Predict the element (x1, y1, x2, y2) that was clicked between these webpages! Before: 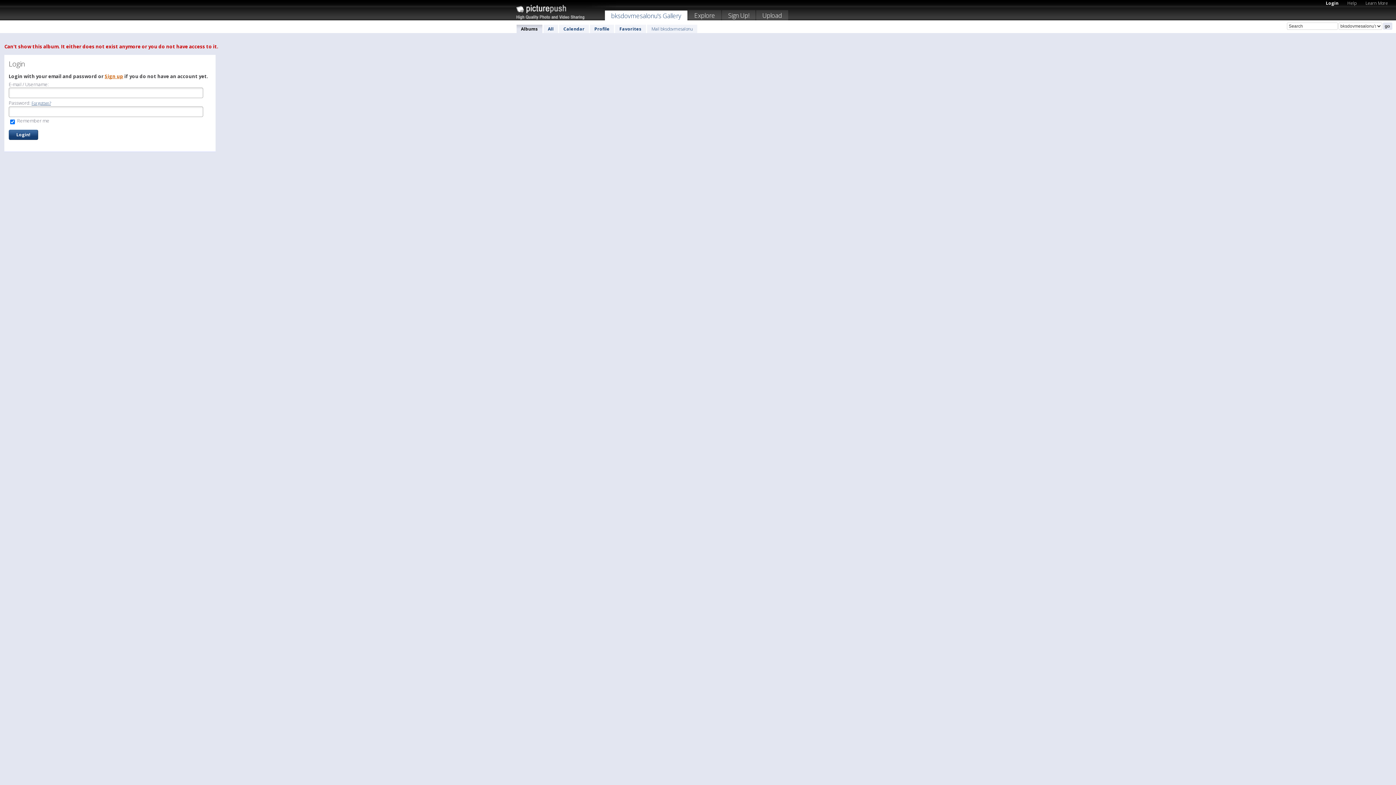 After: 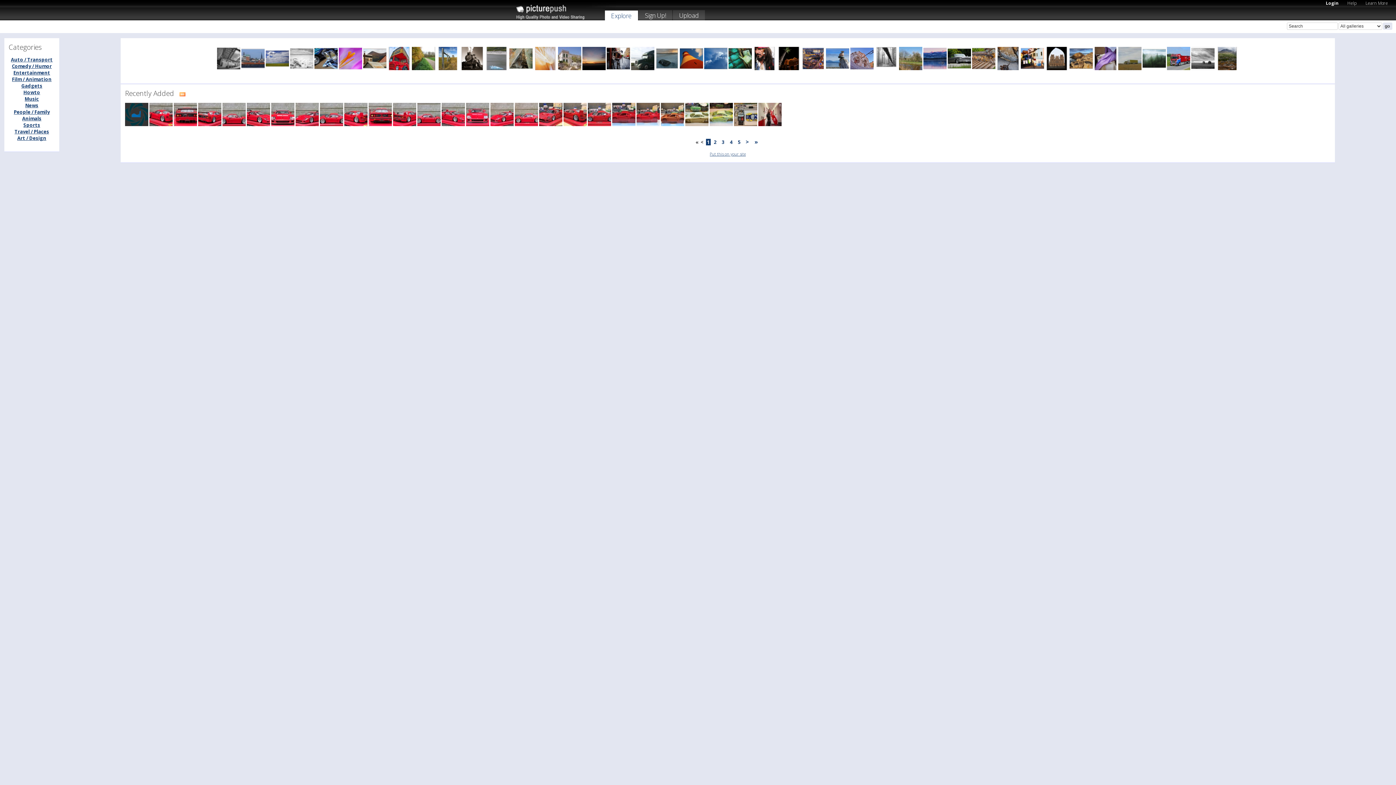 Action: label: Explore bbox: (688, 10, 721, 22)